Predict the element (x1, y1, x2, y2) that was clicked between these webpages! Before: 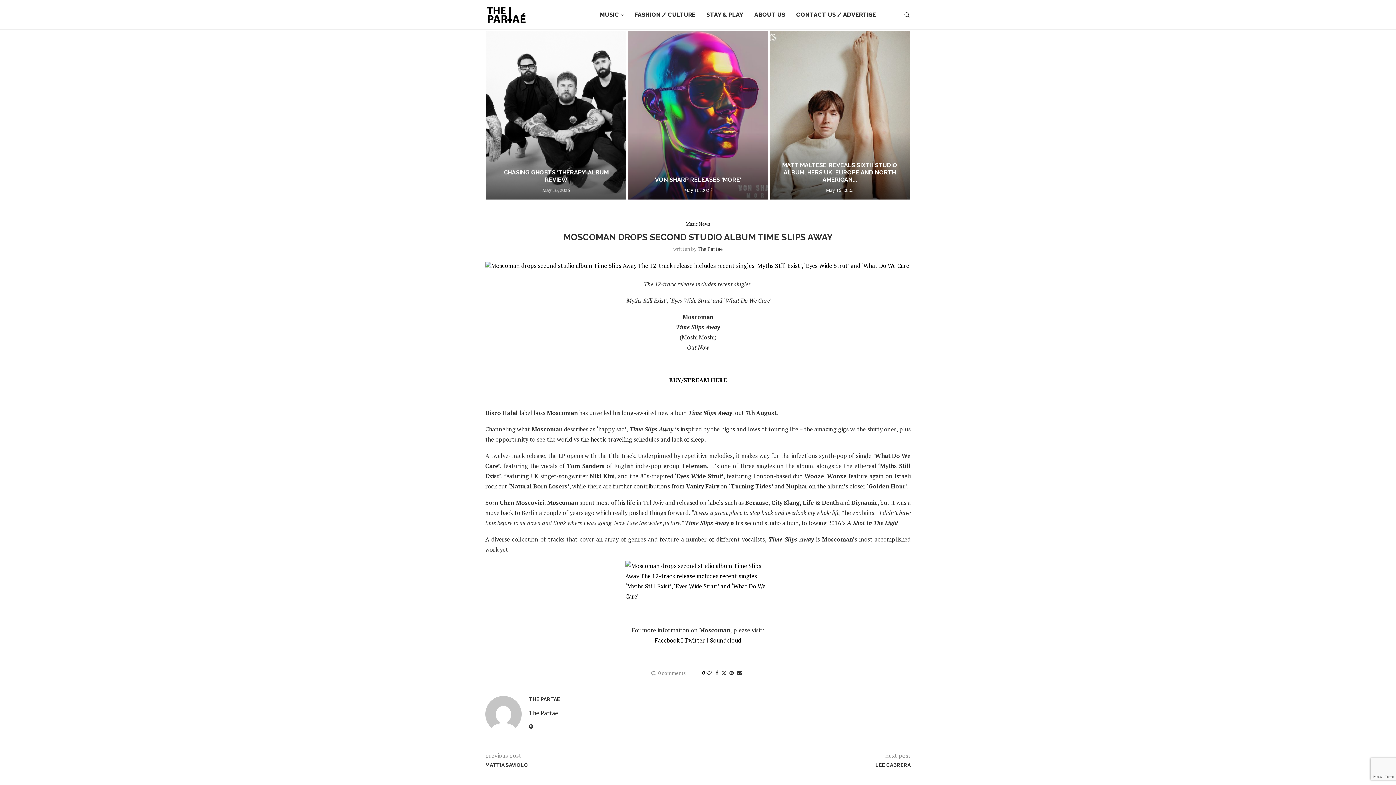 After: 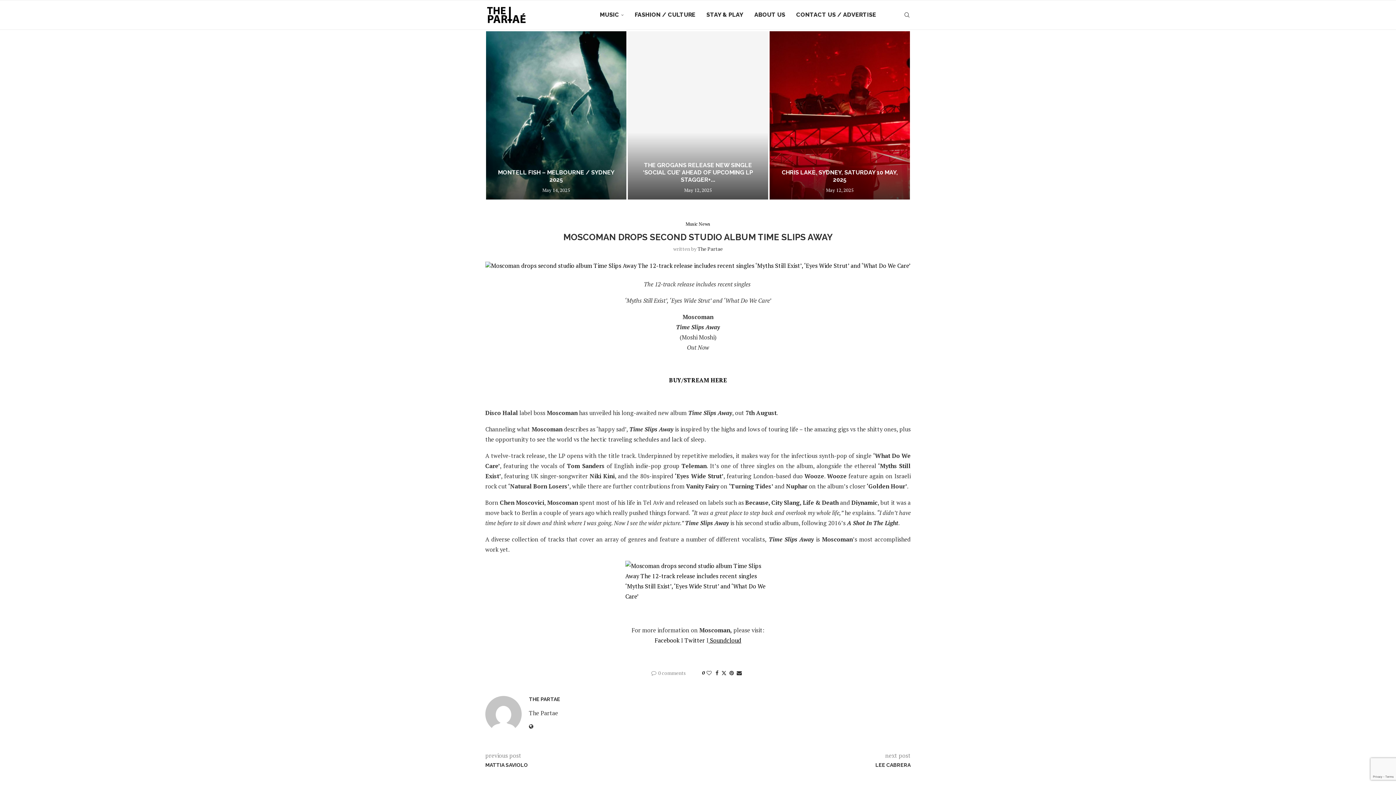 Action: bbox: (708, 636, 741, 644) label:  Soundcloud